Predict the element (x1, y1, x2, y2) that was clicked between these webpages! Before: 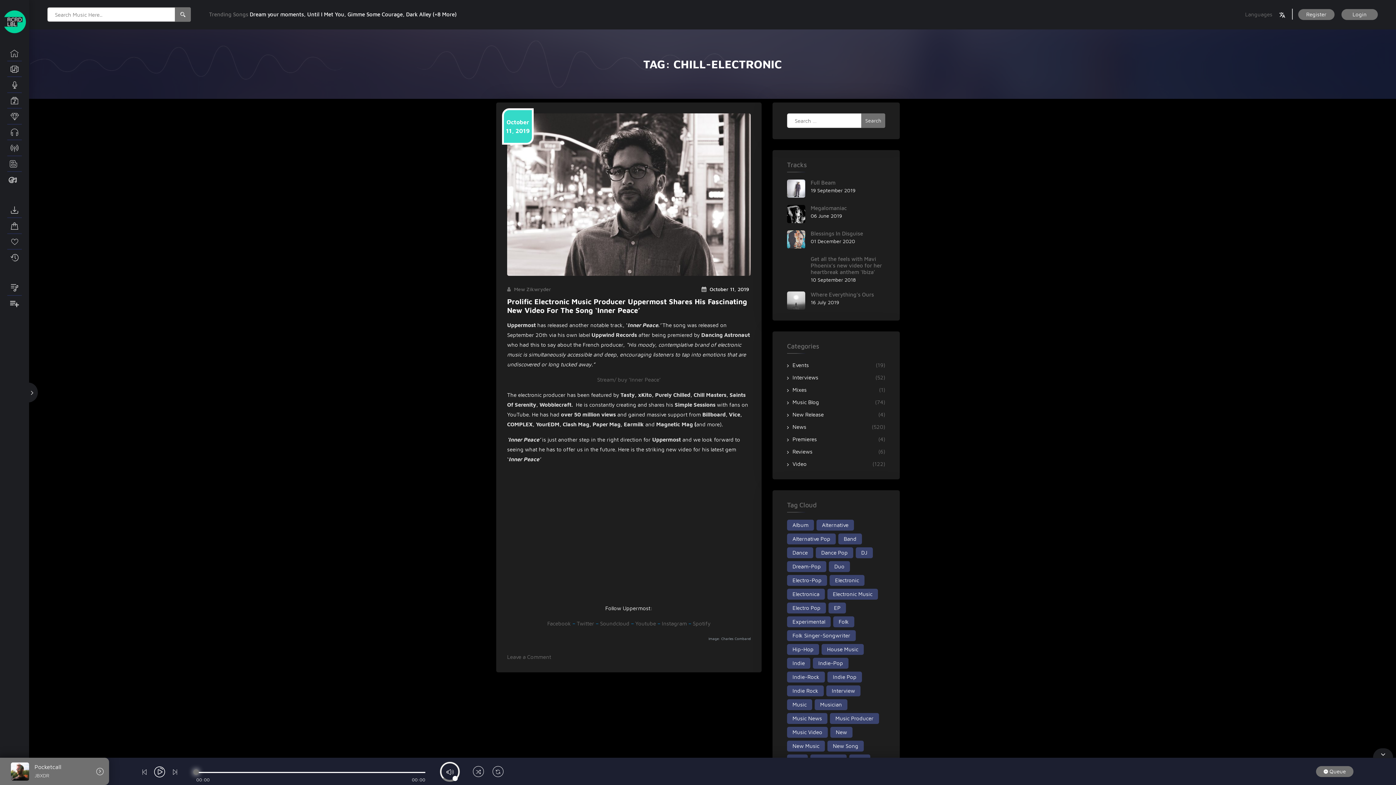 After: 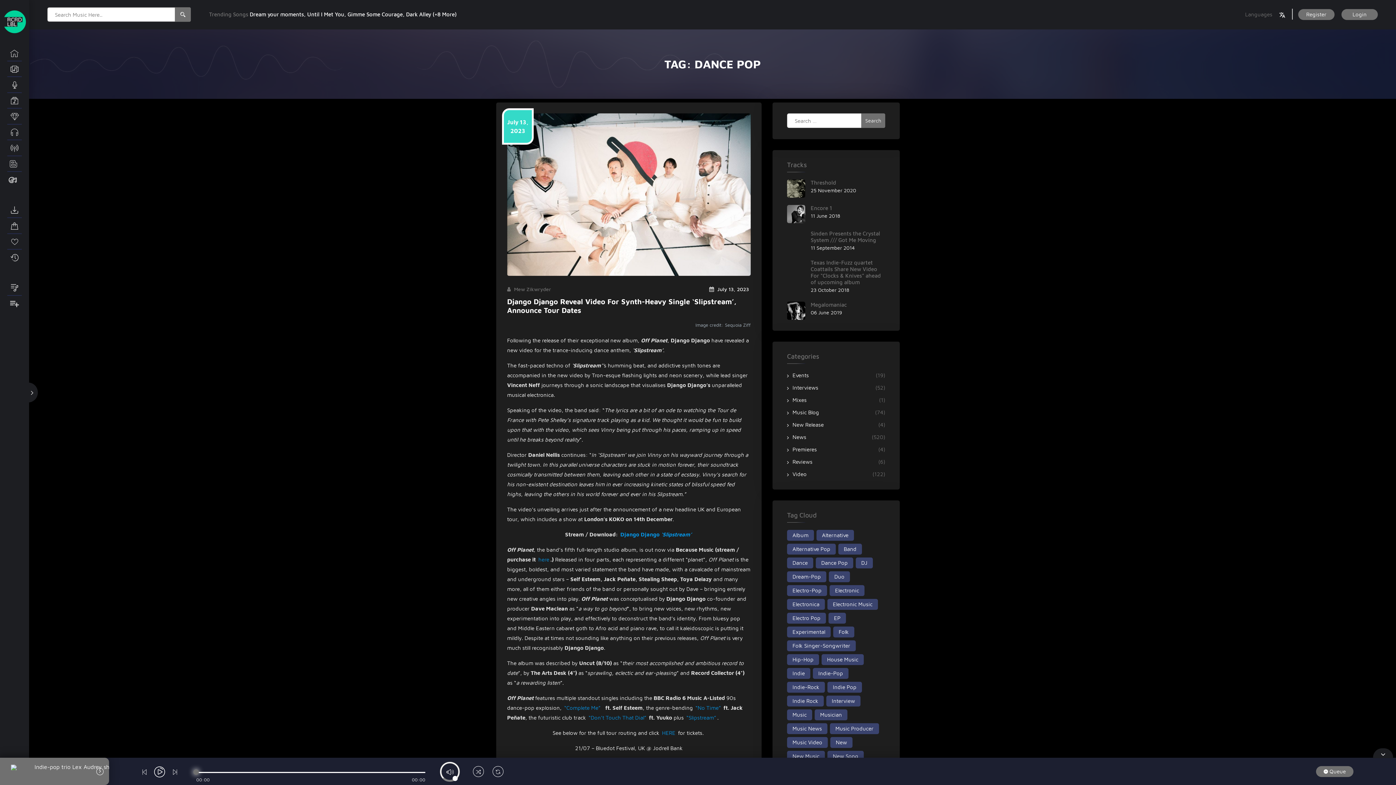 Action: bbox: (816, 547, 853, 558) label: dance pop (13 items)